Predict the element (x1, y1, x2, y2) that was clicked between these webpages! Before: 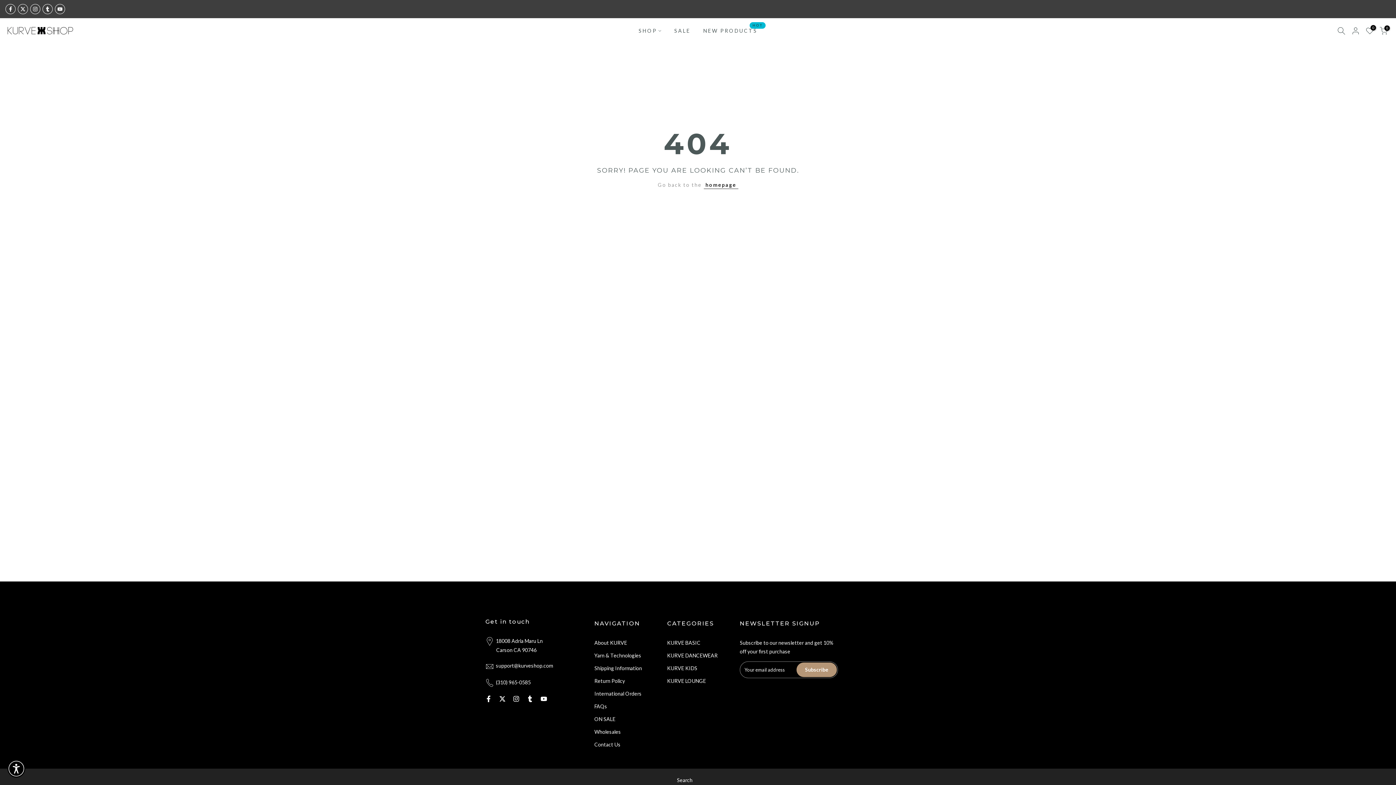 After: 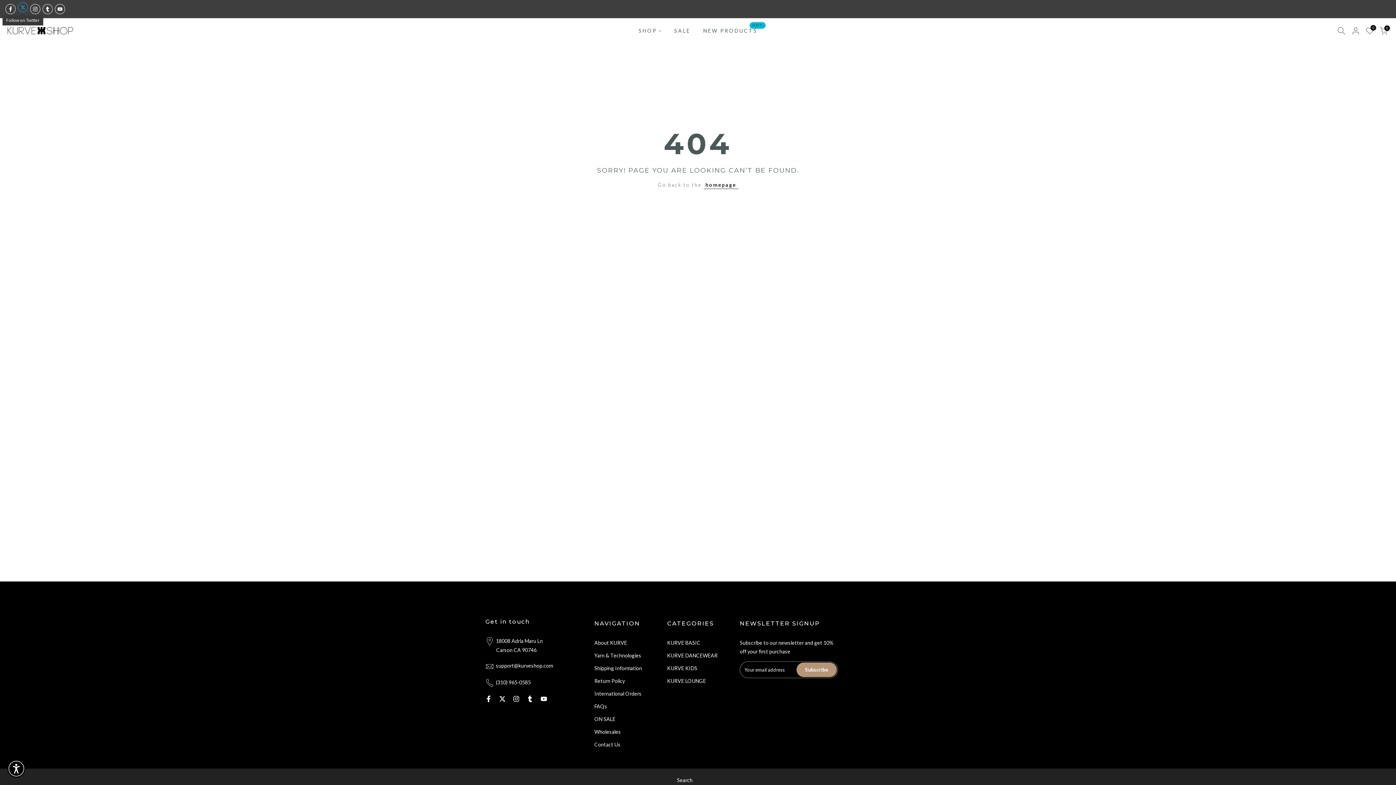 Action: bbox: (17, 4, 28, 14)